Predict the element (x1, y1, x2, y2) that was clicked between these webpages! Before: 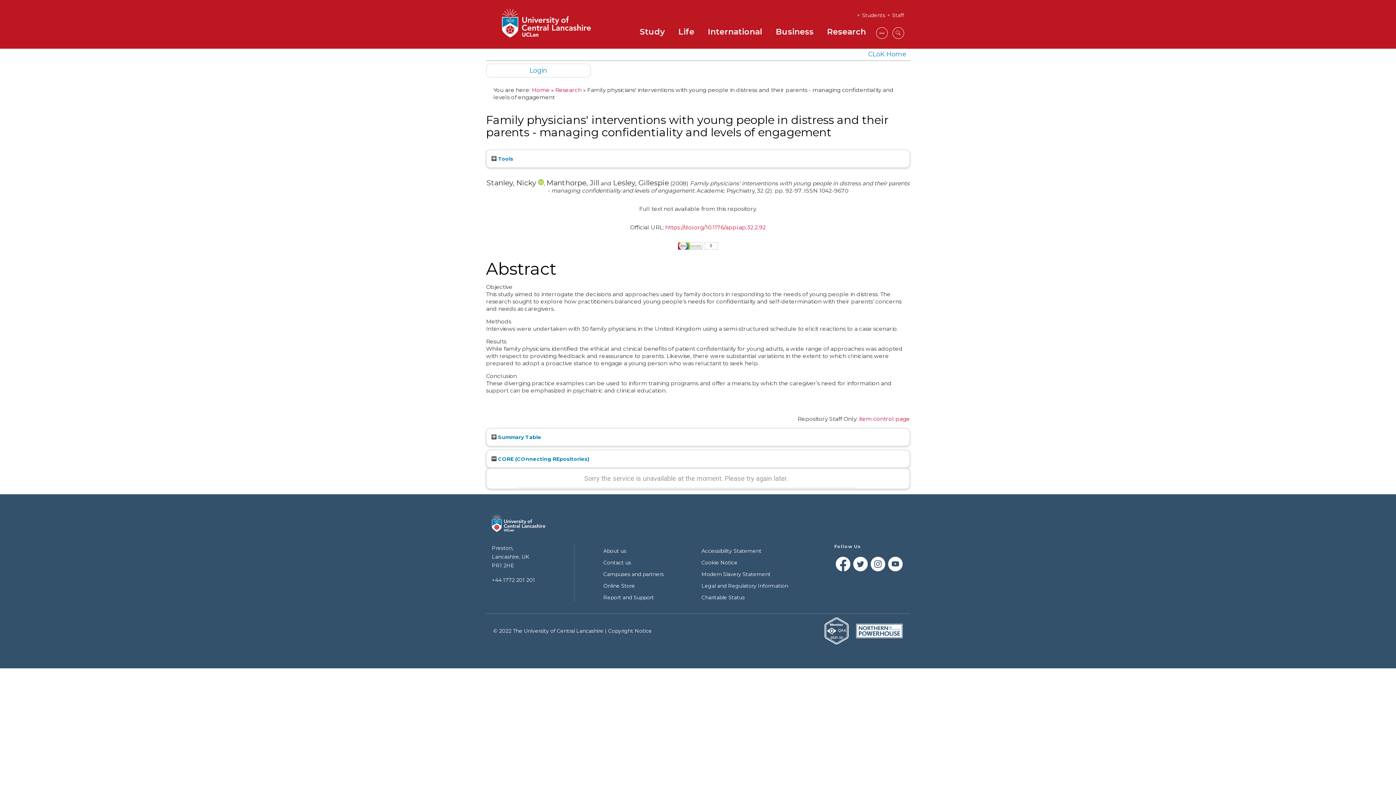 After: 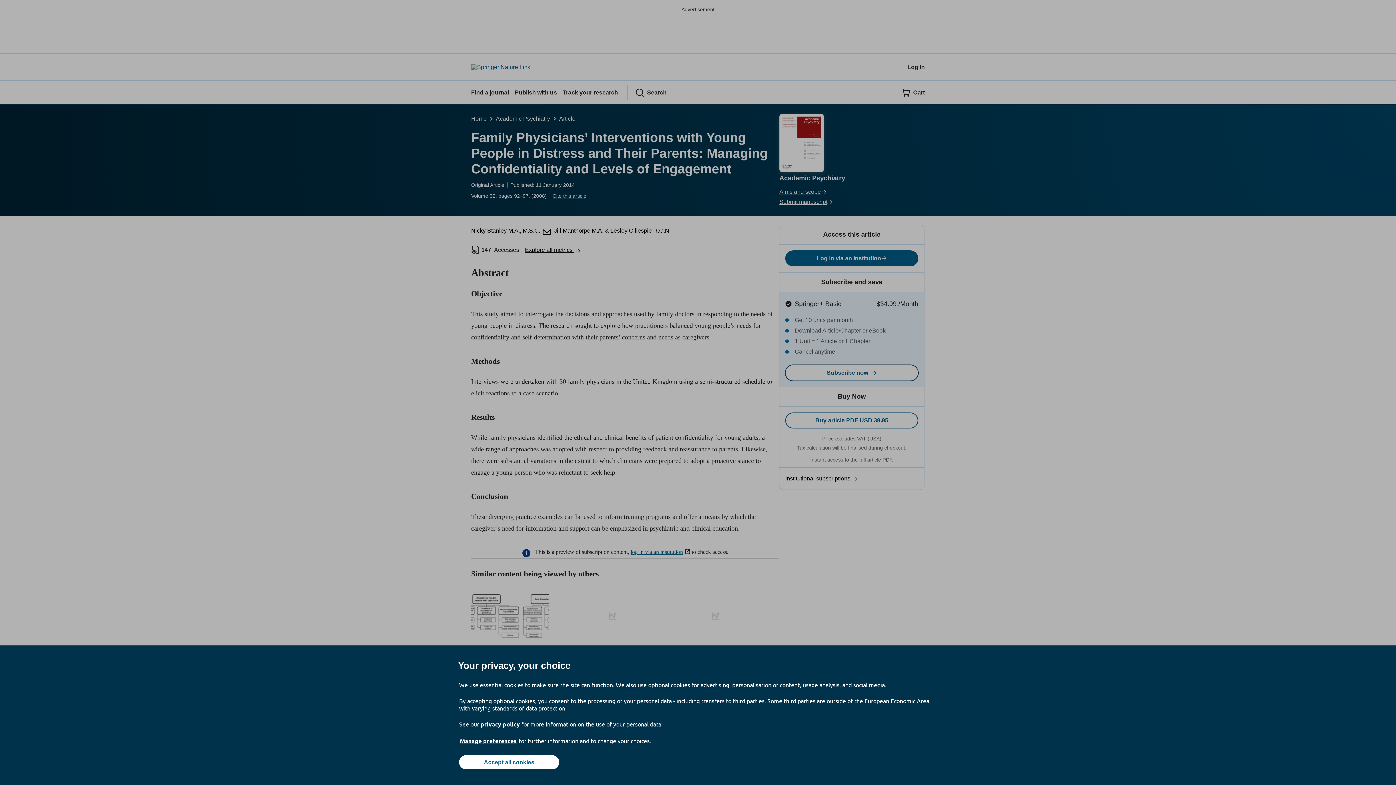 Action: label: https://doi.org/10.1176/appi.ap.32.2.92 bbox: (665, 224, 766, 230)